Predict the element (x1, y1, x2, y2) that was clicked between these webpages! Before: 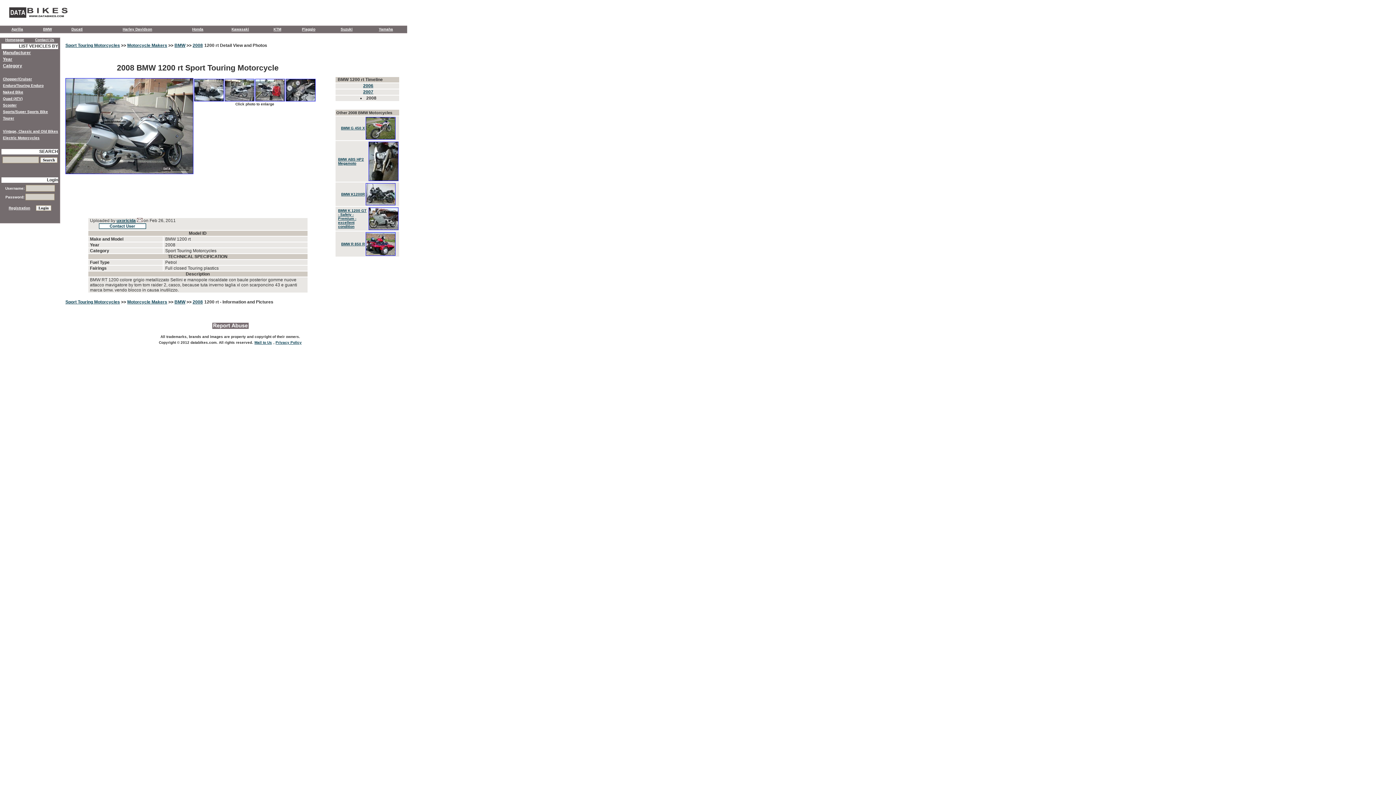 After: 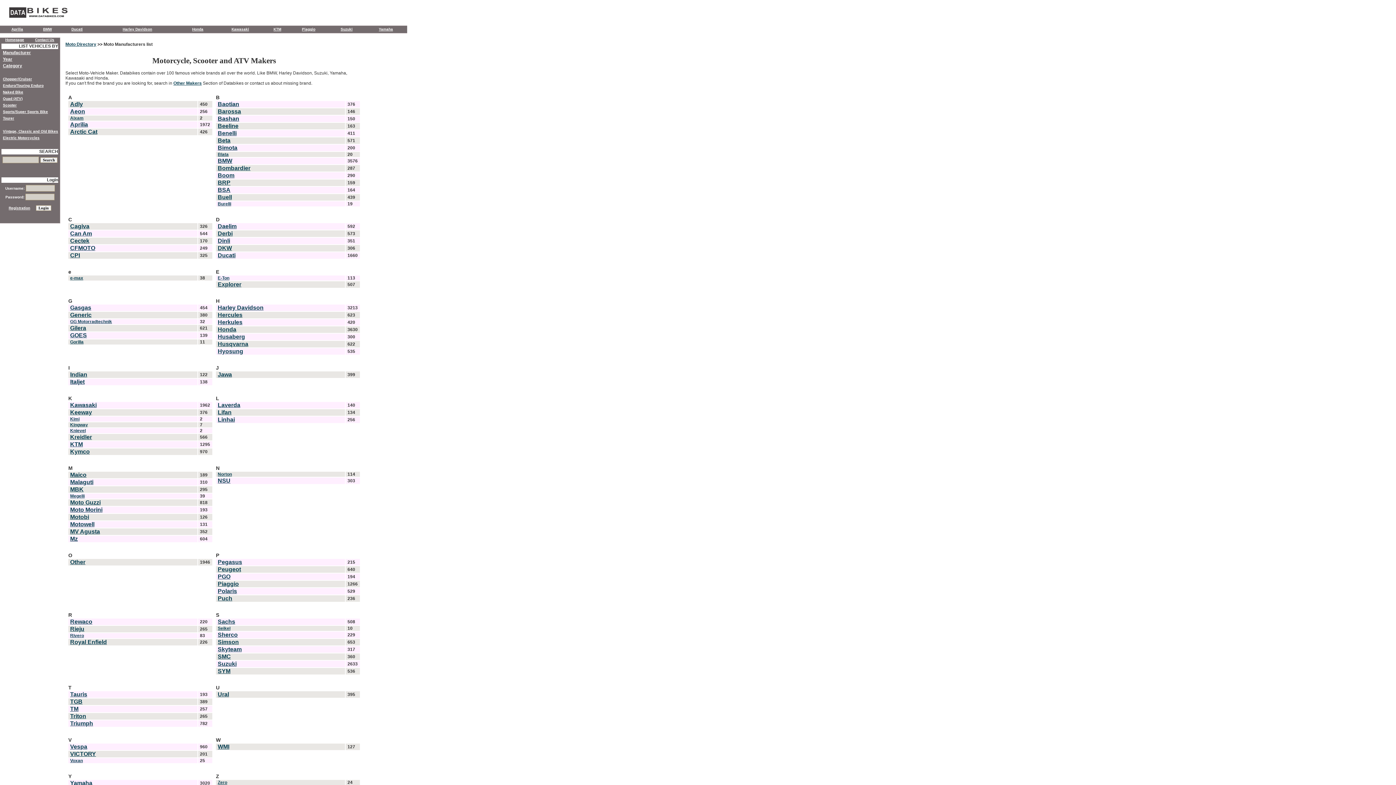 Action: bbox: (2, 50, 30, 55) label: Manufacturer